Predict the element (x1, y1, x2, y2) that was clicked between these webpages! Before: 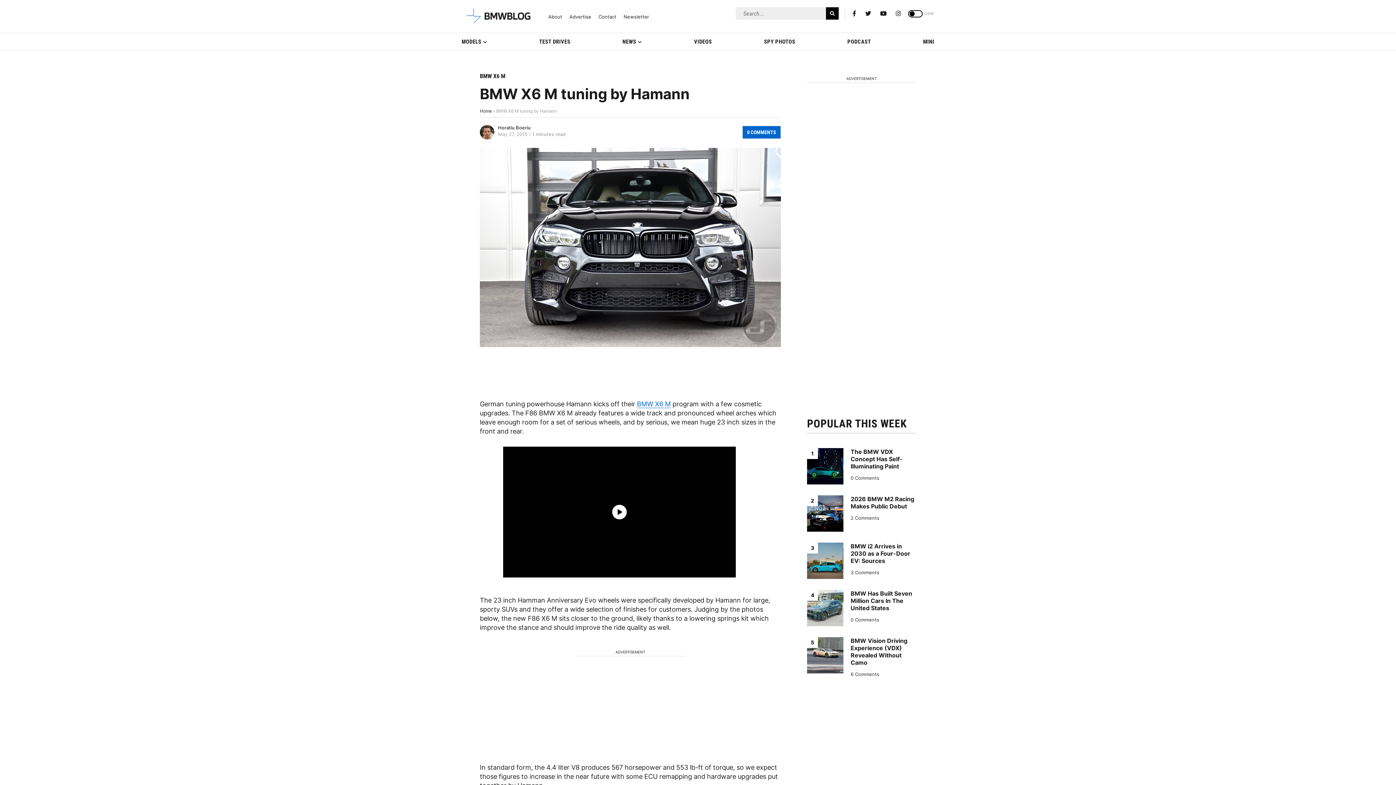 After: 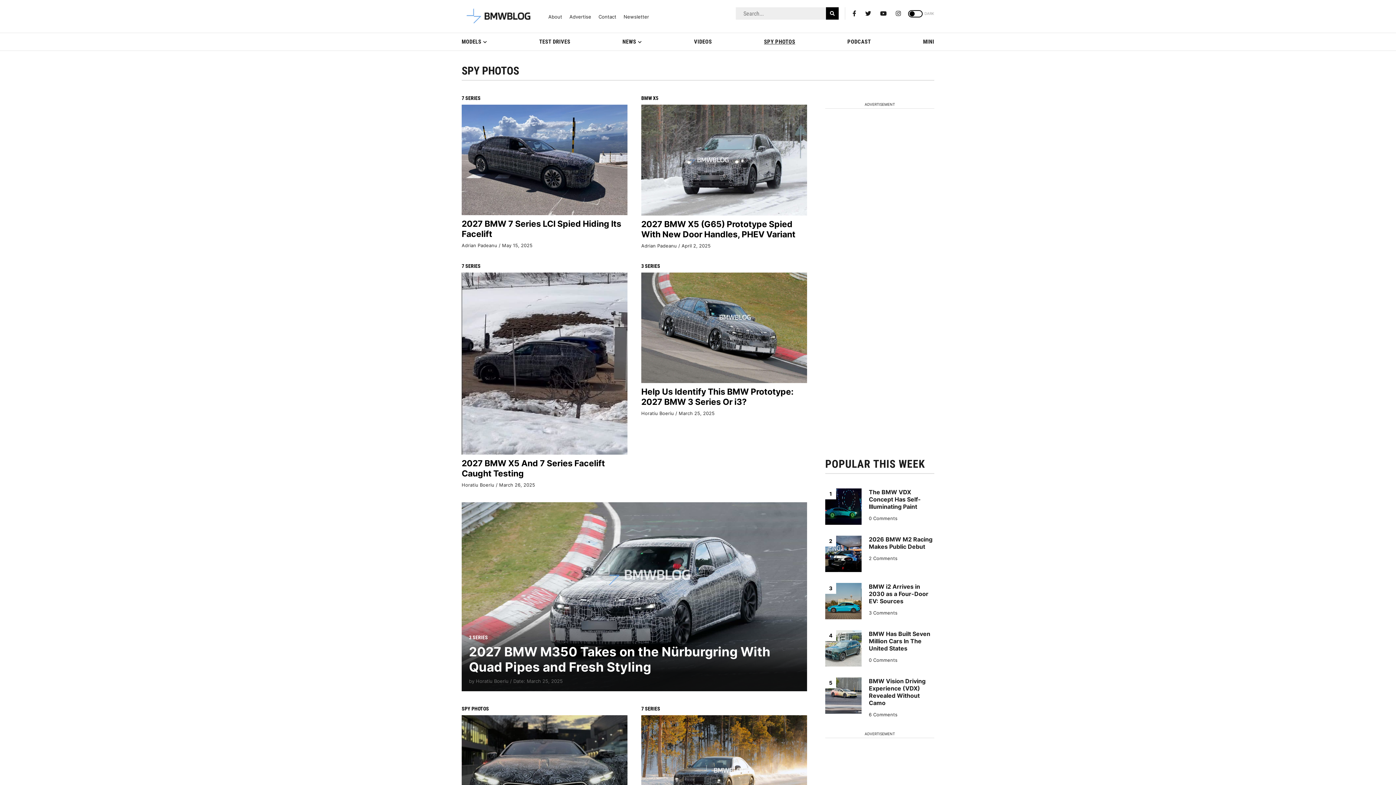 Action: label: SPY PHOTOS bbox: (764, 33, 795, 50)